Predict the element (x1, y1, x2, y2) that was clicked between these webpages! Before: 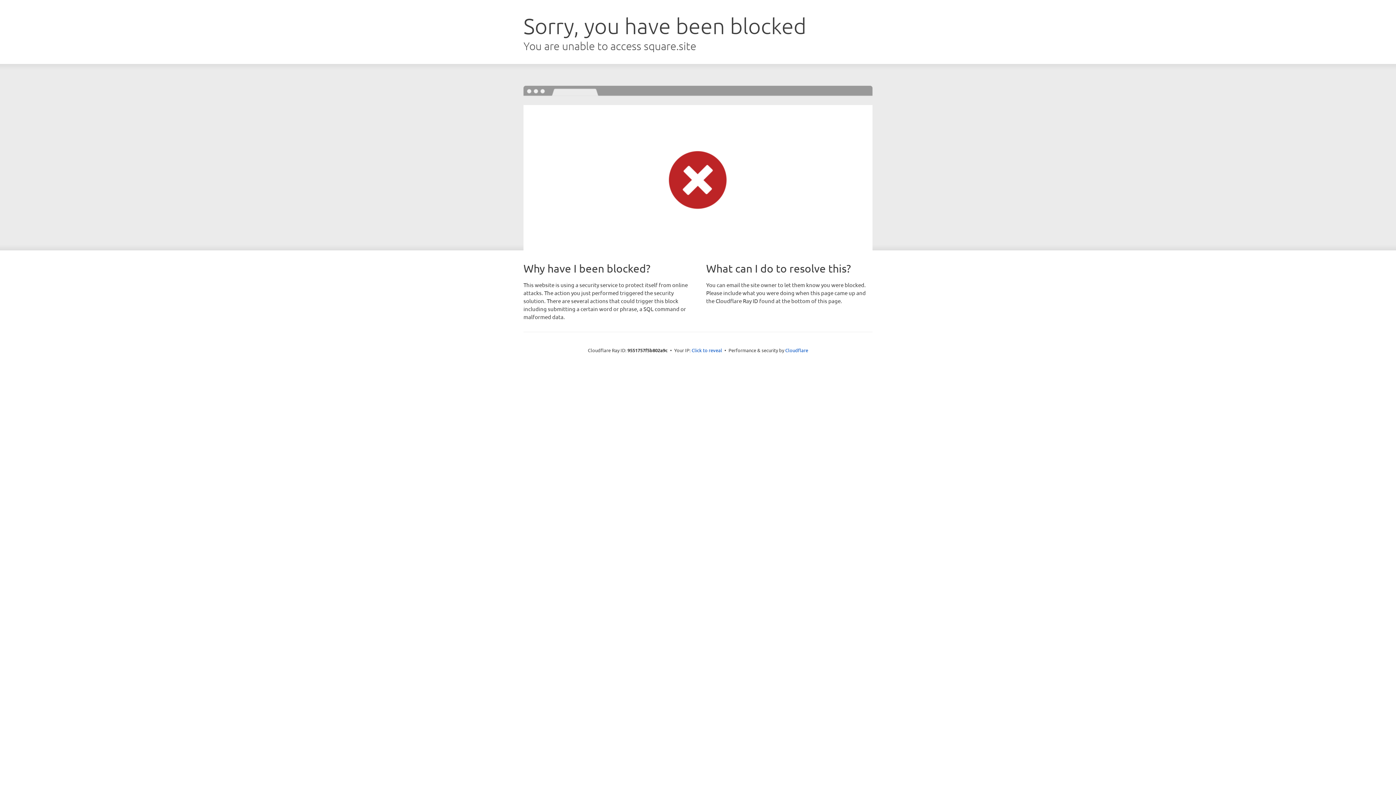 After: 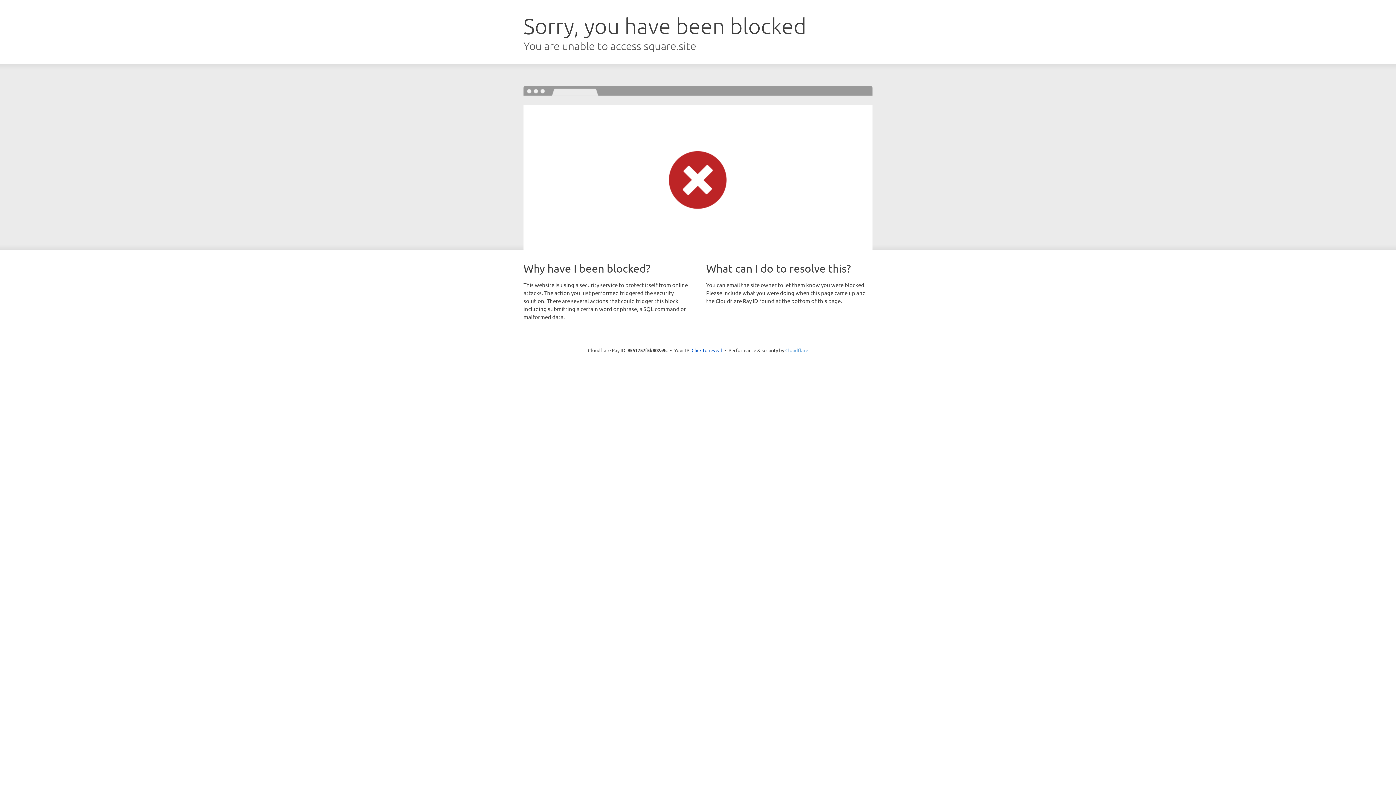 Action: bbox: (785, 347, 808, 353) label: Cloudflare